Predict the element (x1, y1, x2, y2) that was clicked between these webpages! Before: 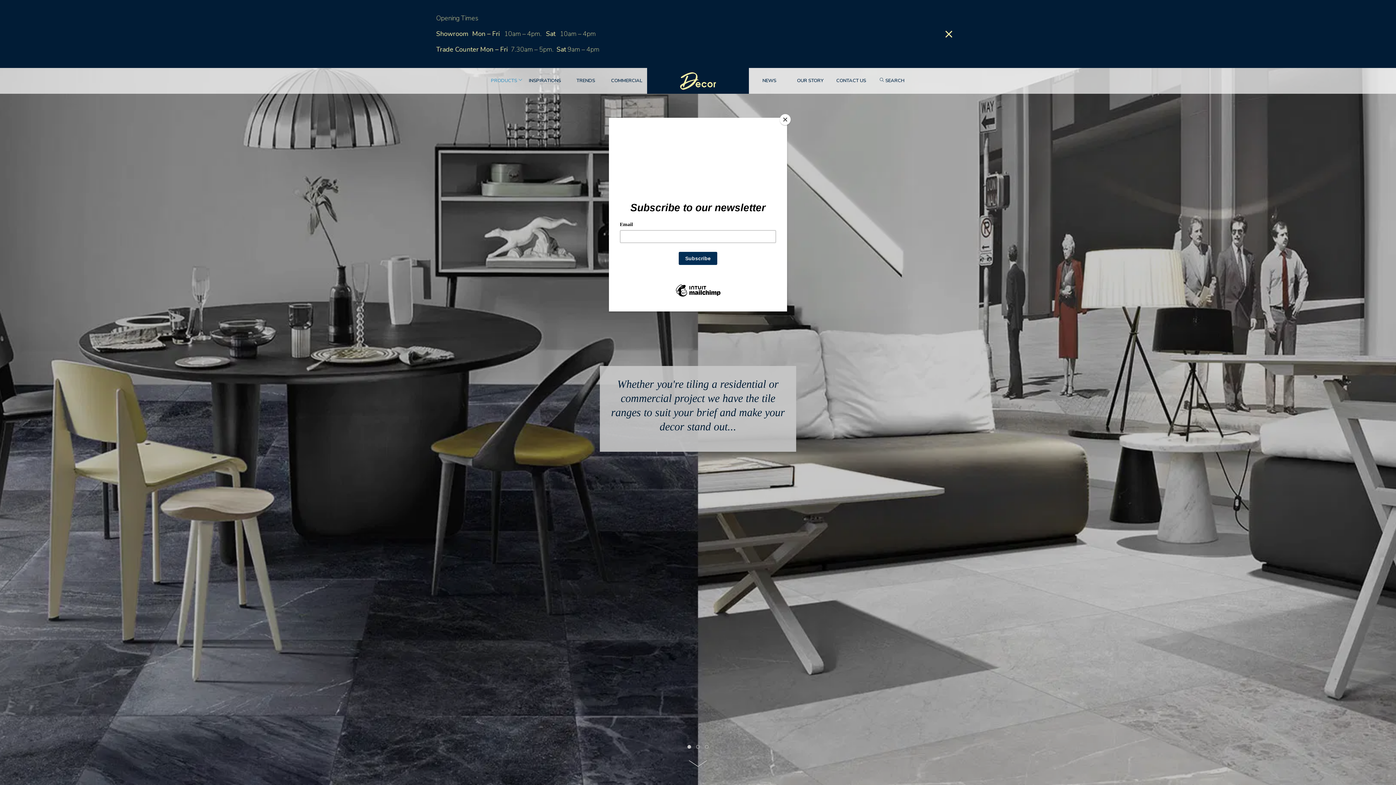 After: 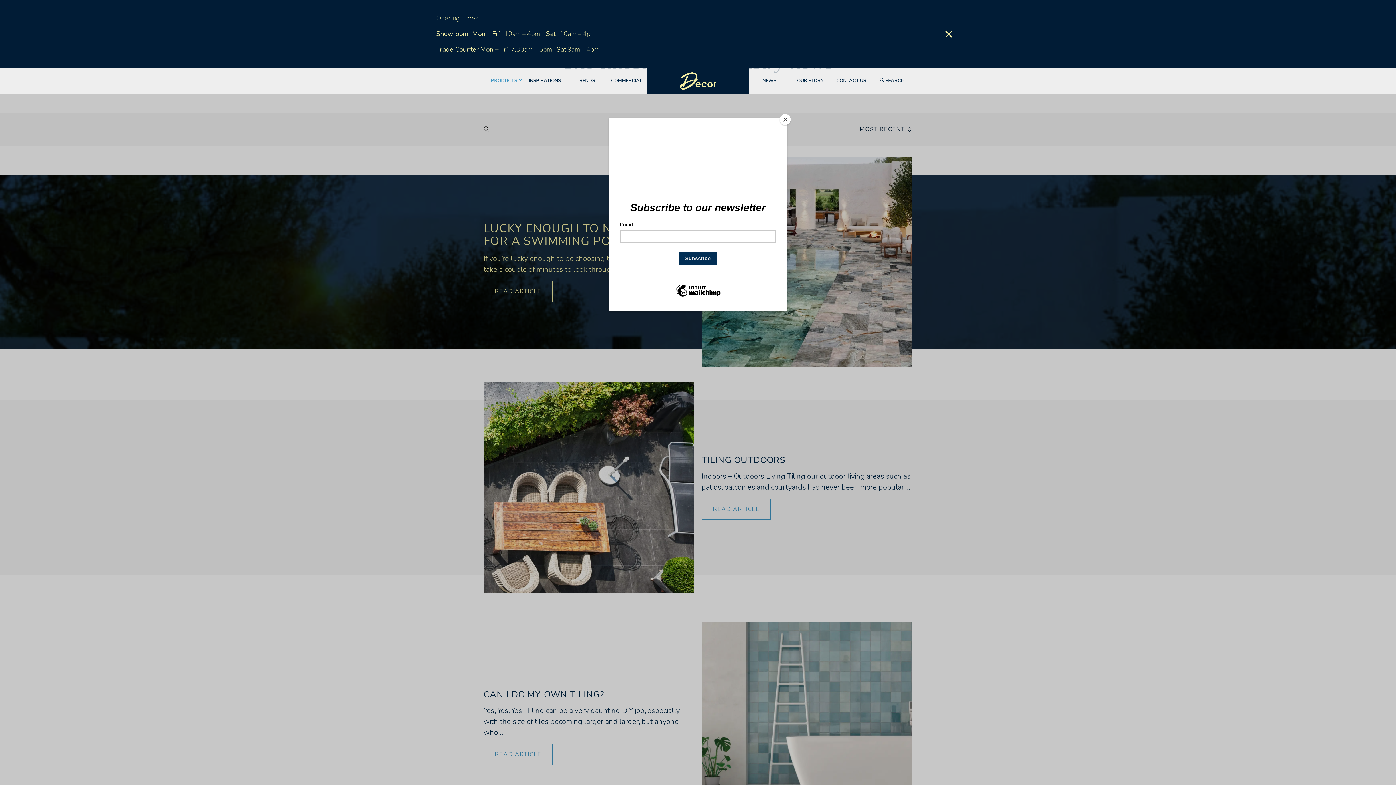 Action: label: Visit News page bbox: (762, 77, 776, 84)